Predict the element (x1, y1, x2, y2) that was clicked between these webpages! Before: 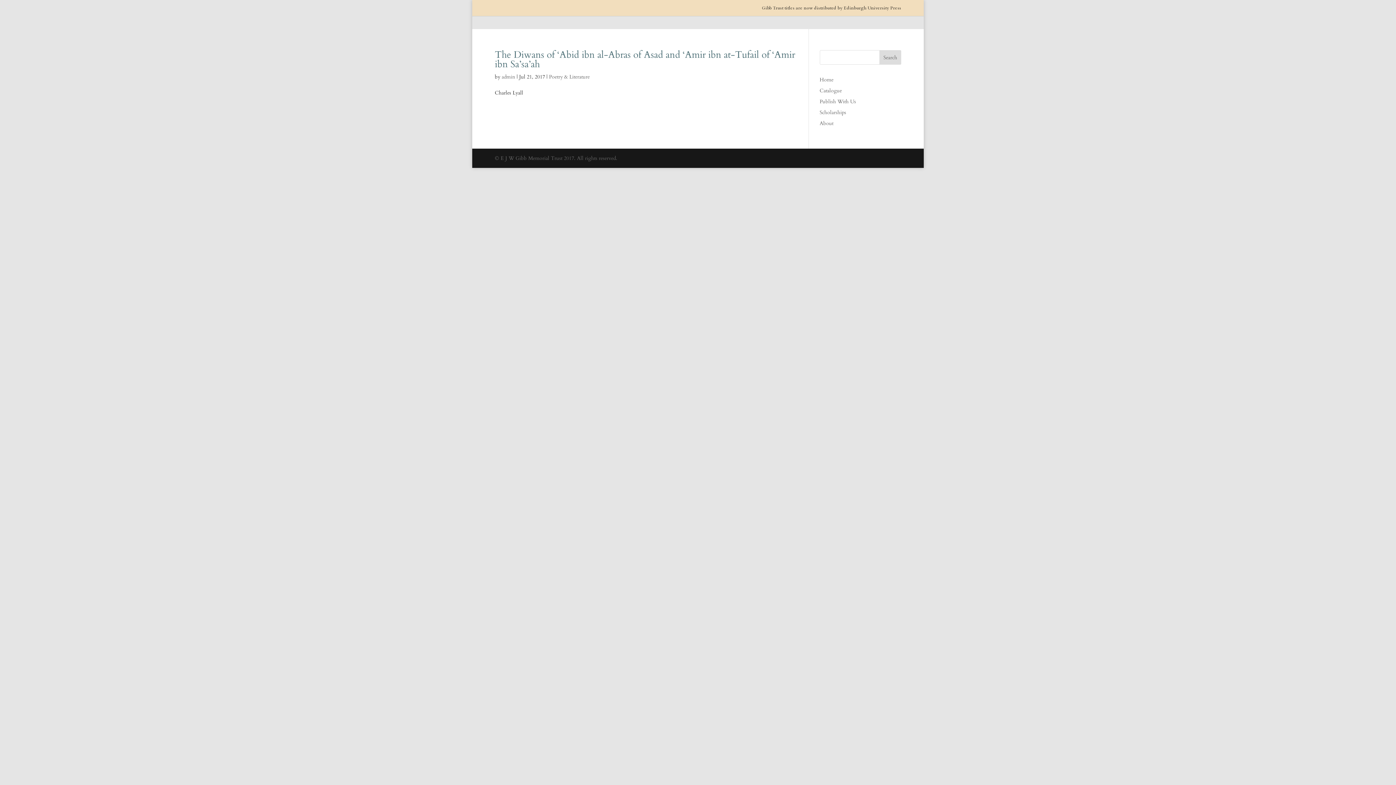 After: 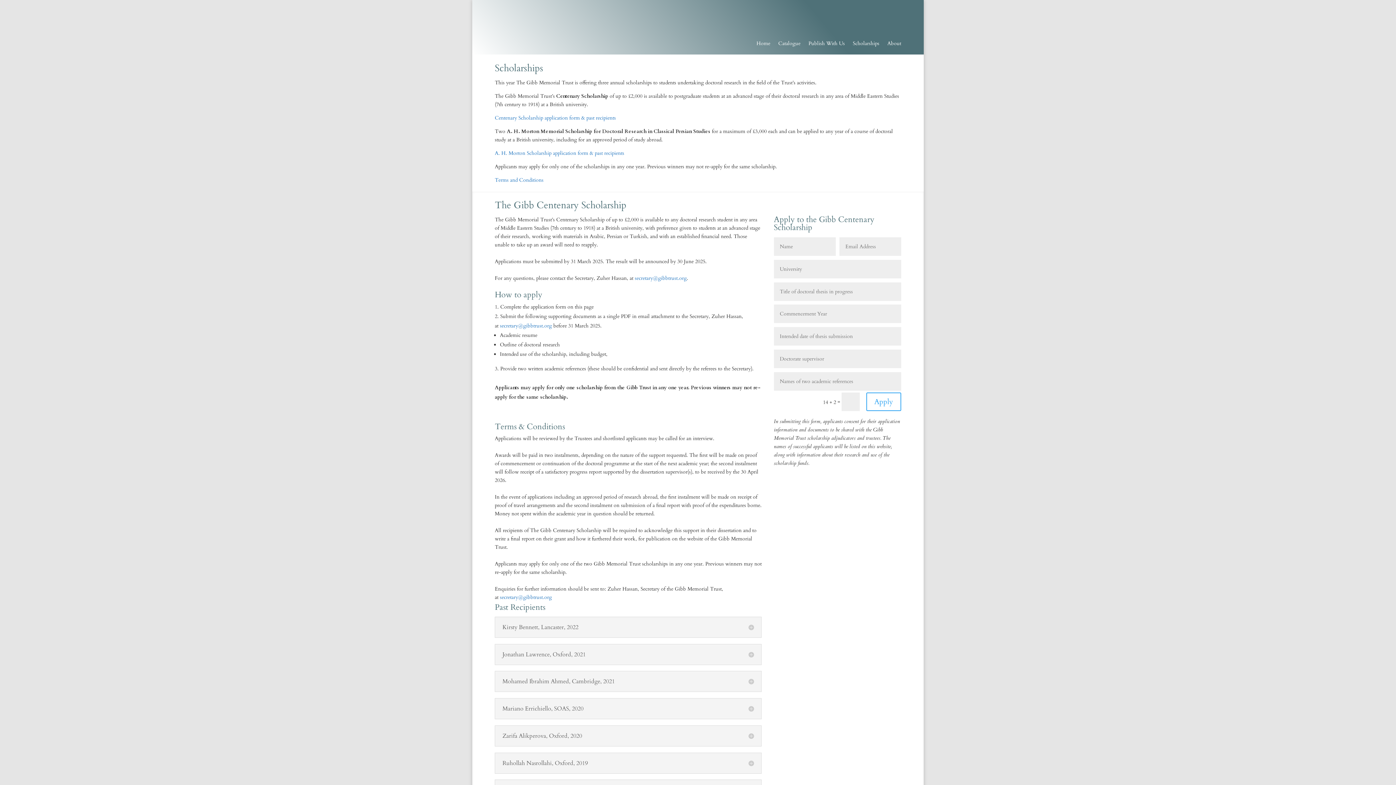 Action: label: Scholarships bbox: (819, 109, 846, 116)